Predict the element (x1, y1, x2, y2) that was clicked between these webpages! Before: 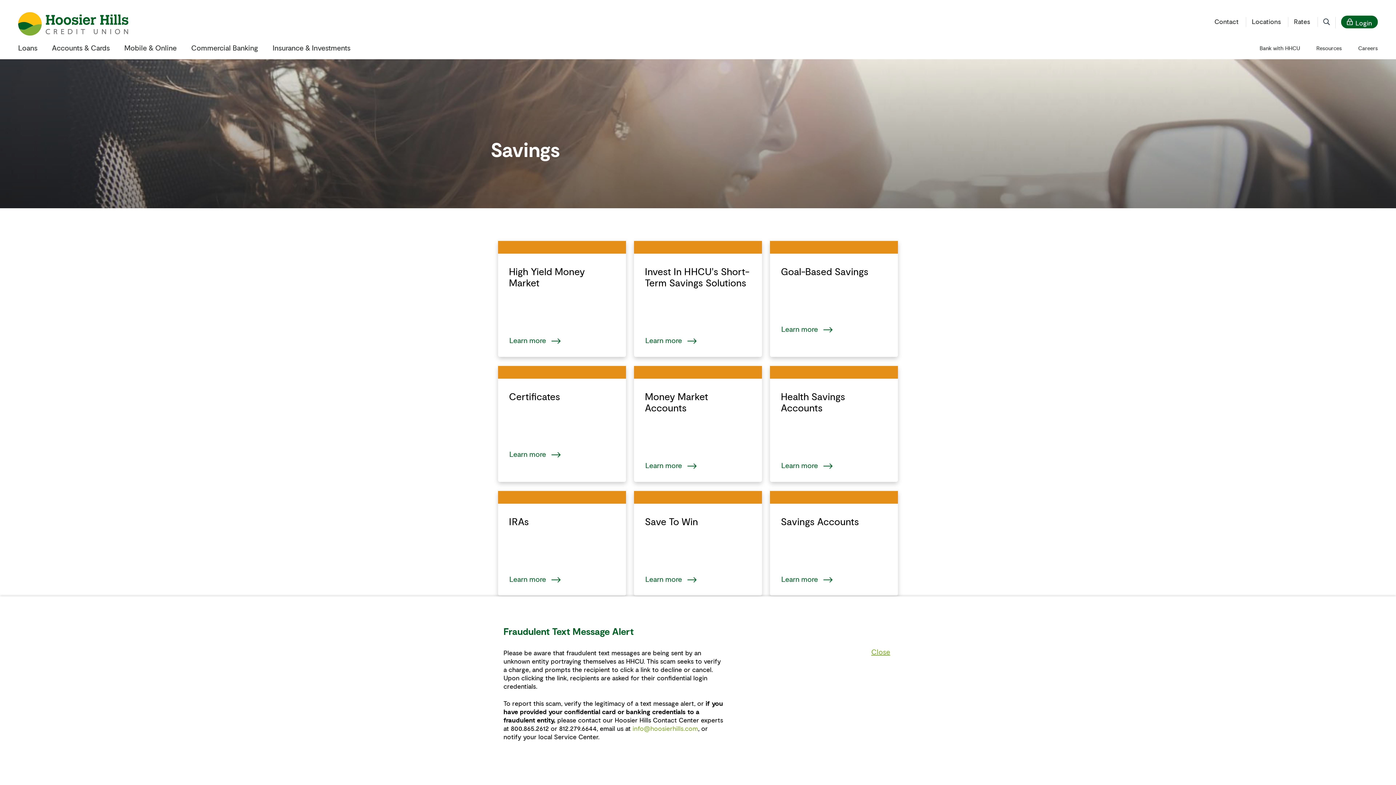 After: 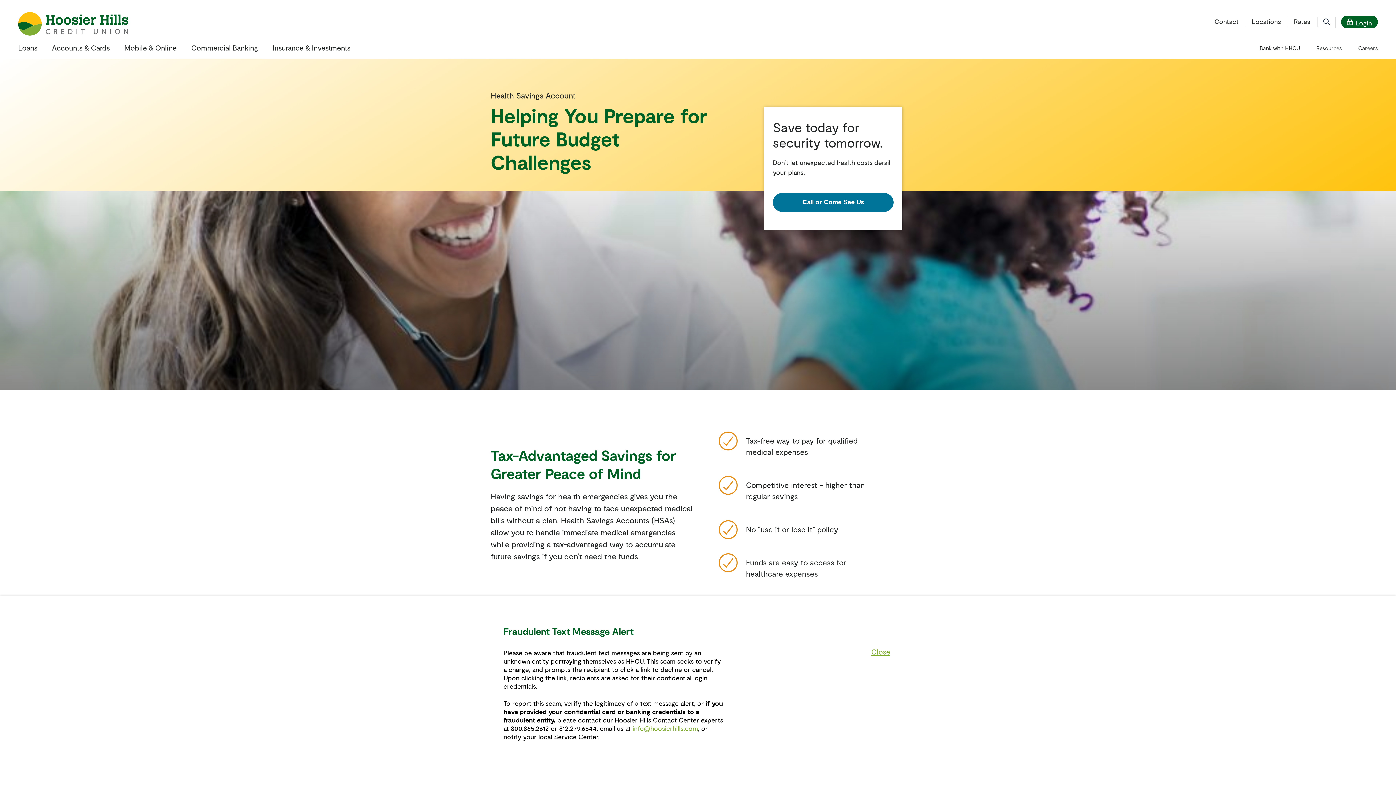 Action: bbox: (781, 390, 845, 414) label: Health Savings Accounts